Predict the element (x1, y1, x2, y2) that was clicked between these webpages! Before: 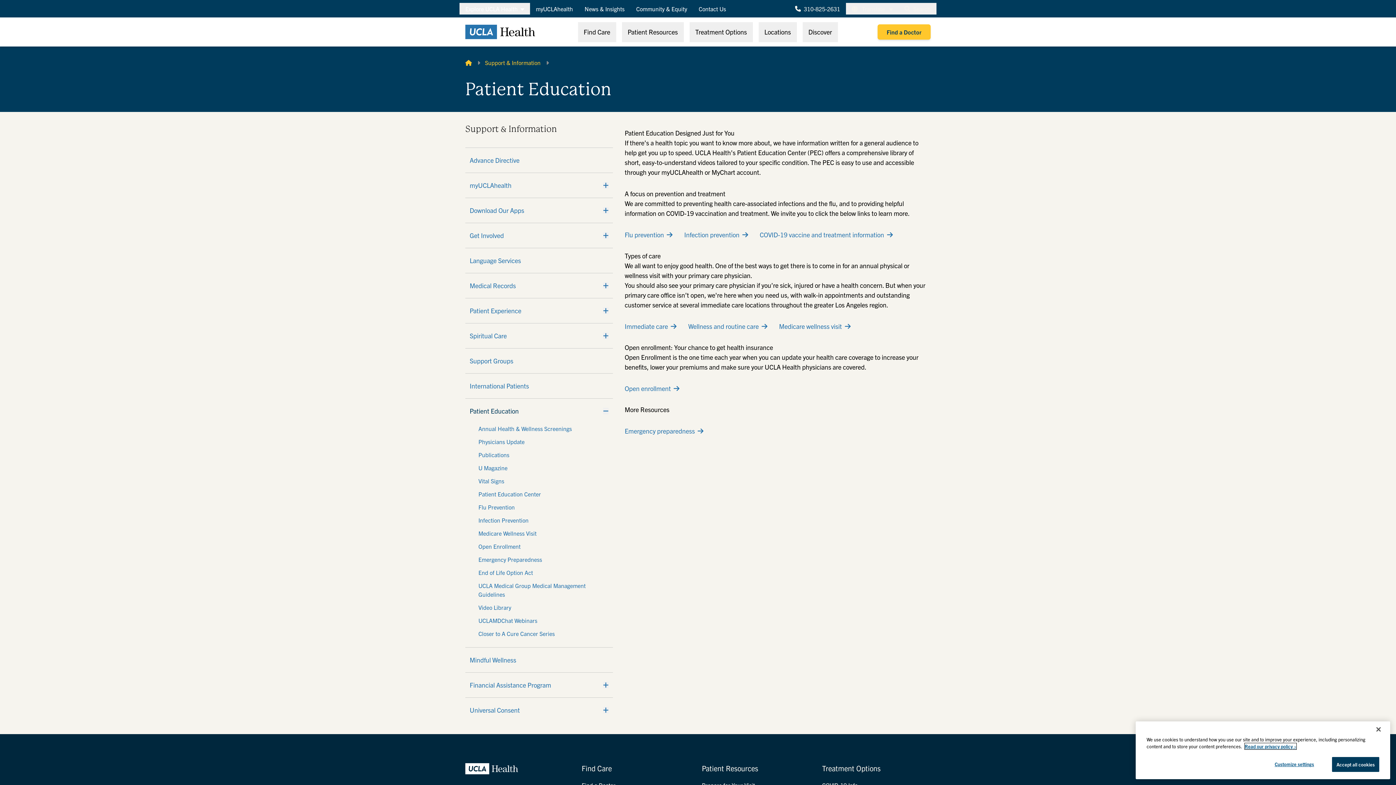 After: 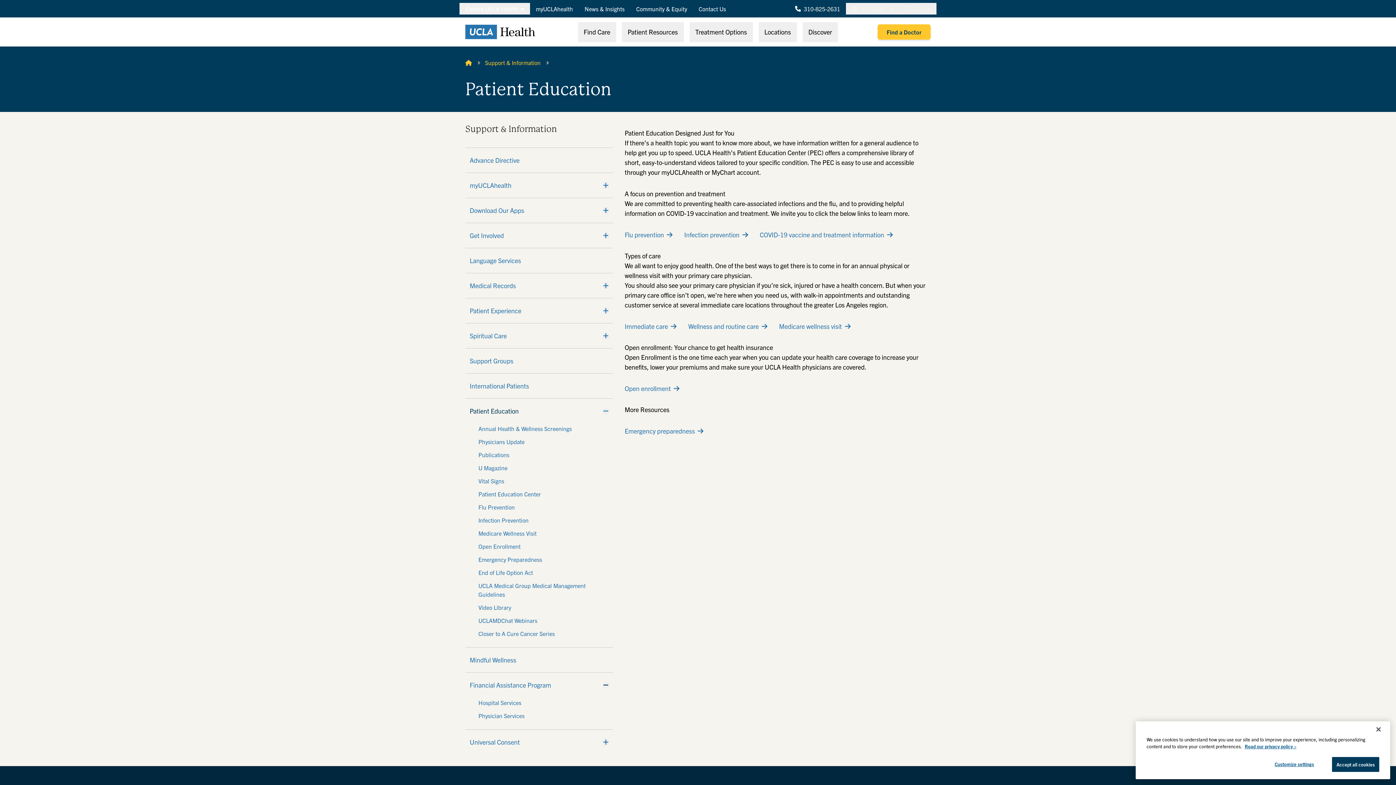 Action: label: Expand bbox: (603, 682, 608, 688)